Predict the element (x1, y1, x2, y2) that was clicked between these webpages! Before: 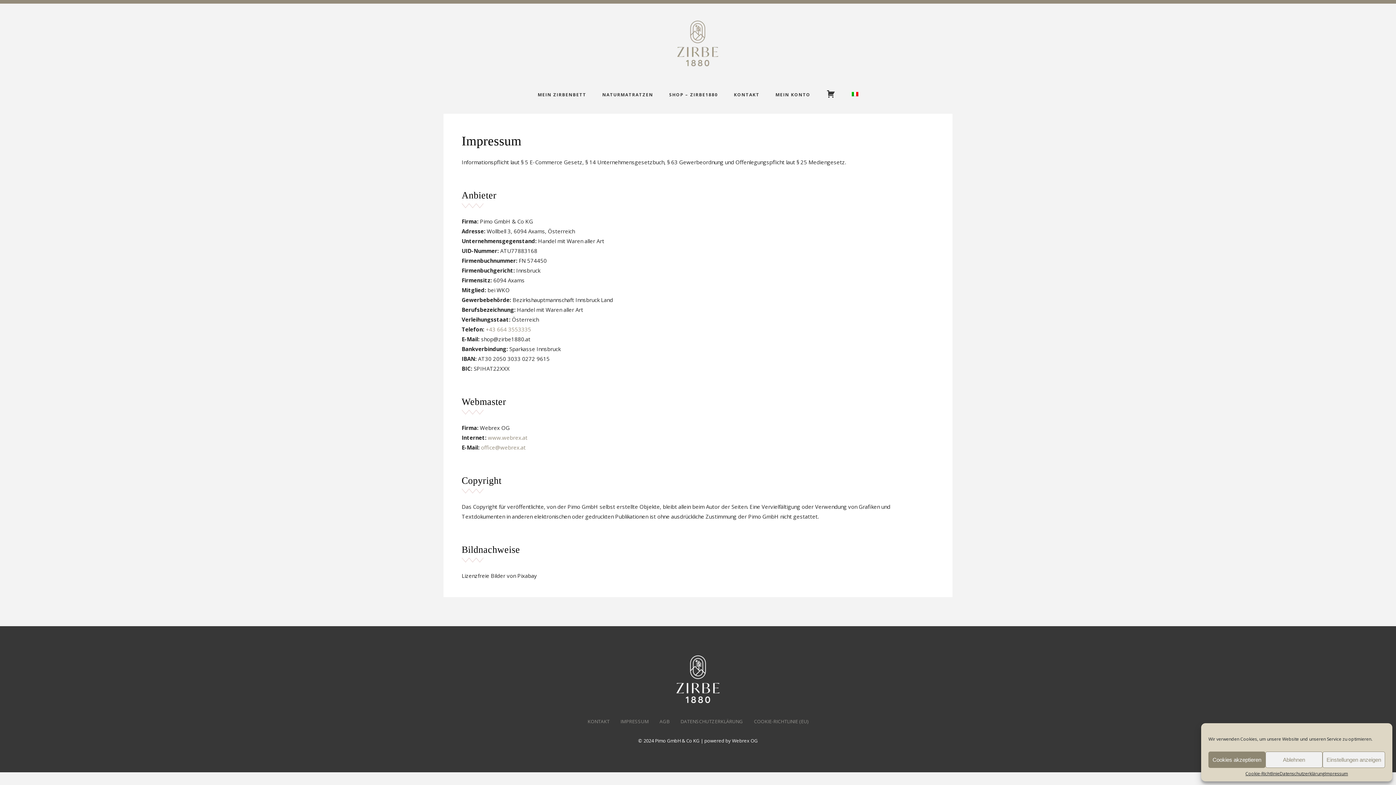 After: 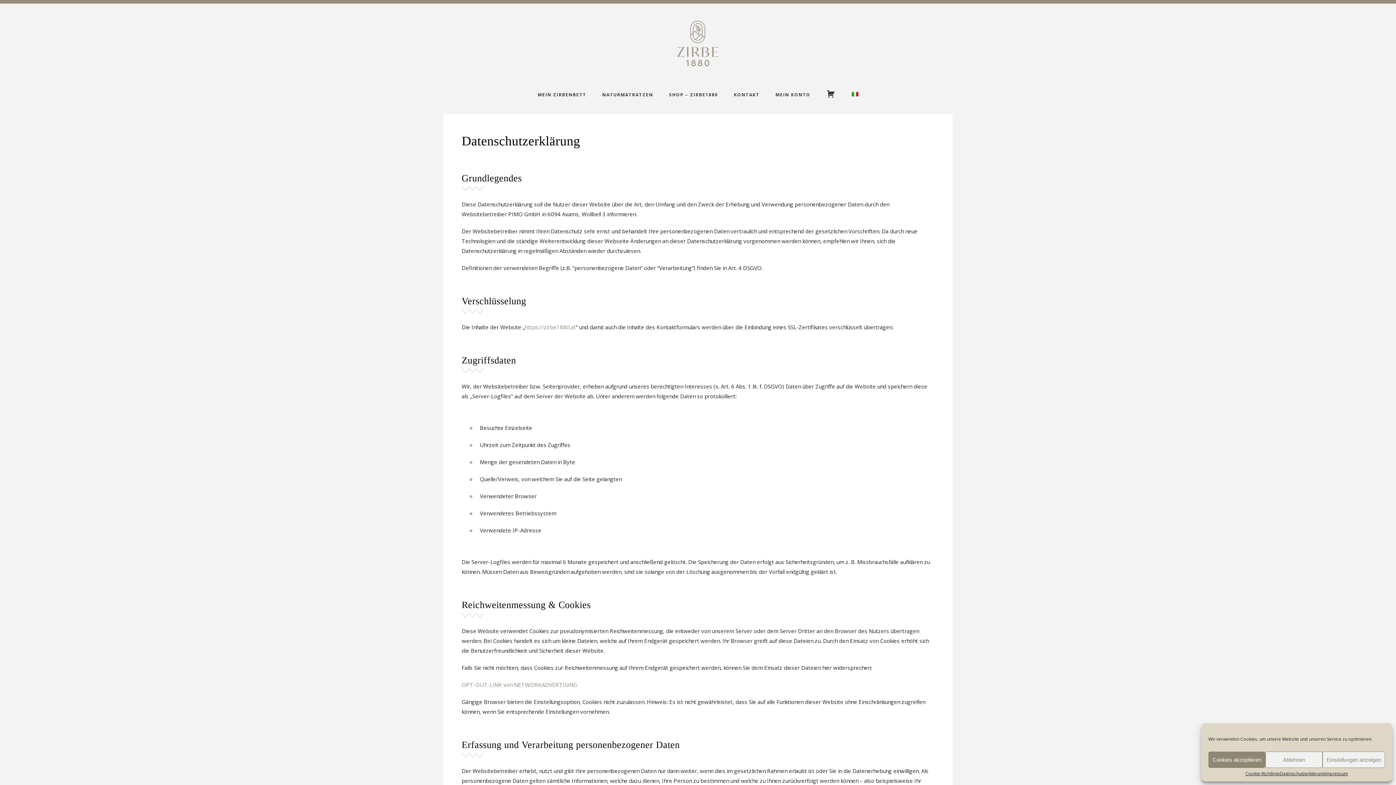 Action: bbox: (1279, 772, 1325, 776) label: Datenschutzerklärung